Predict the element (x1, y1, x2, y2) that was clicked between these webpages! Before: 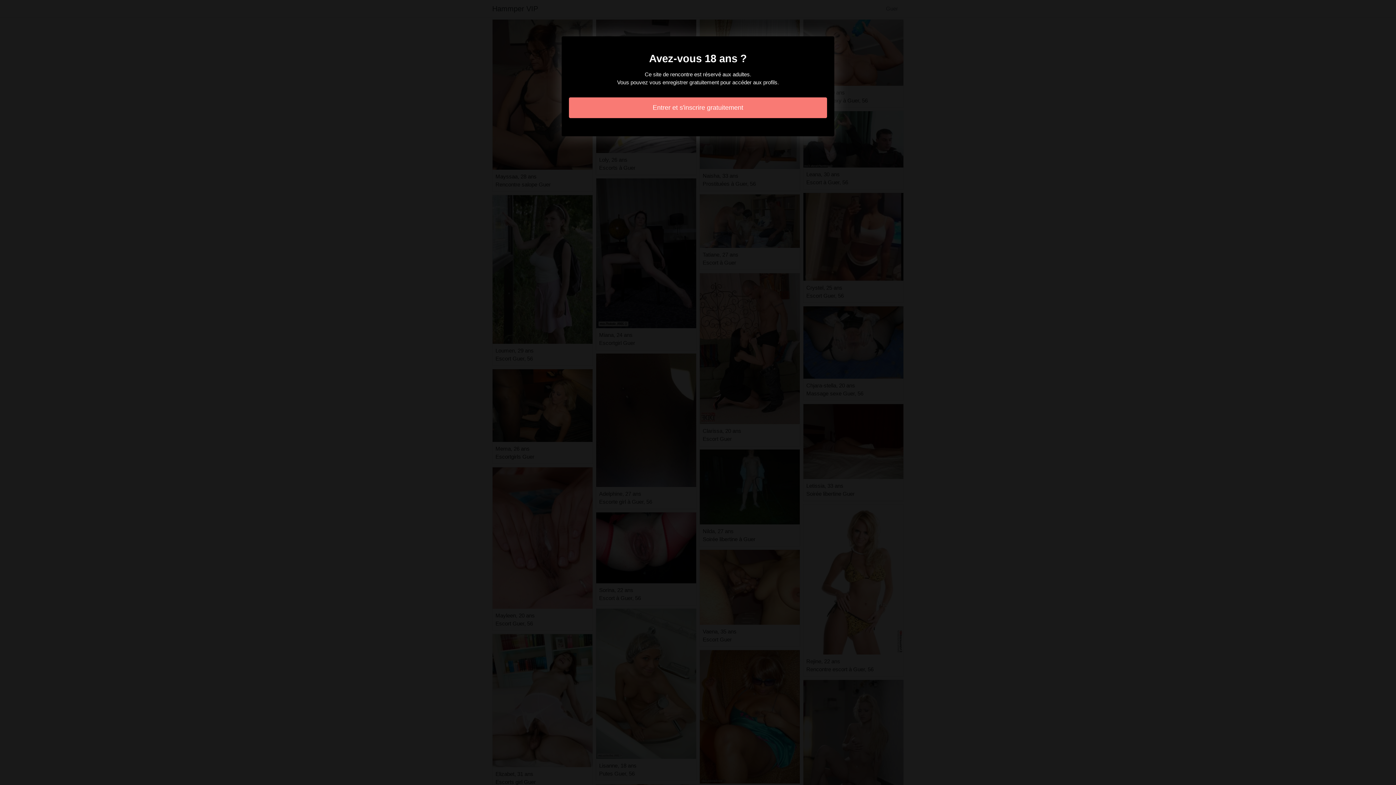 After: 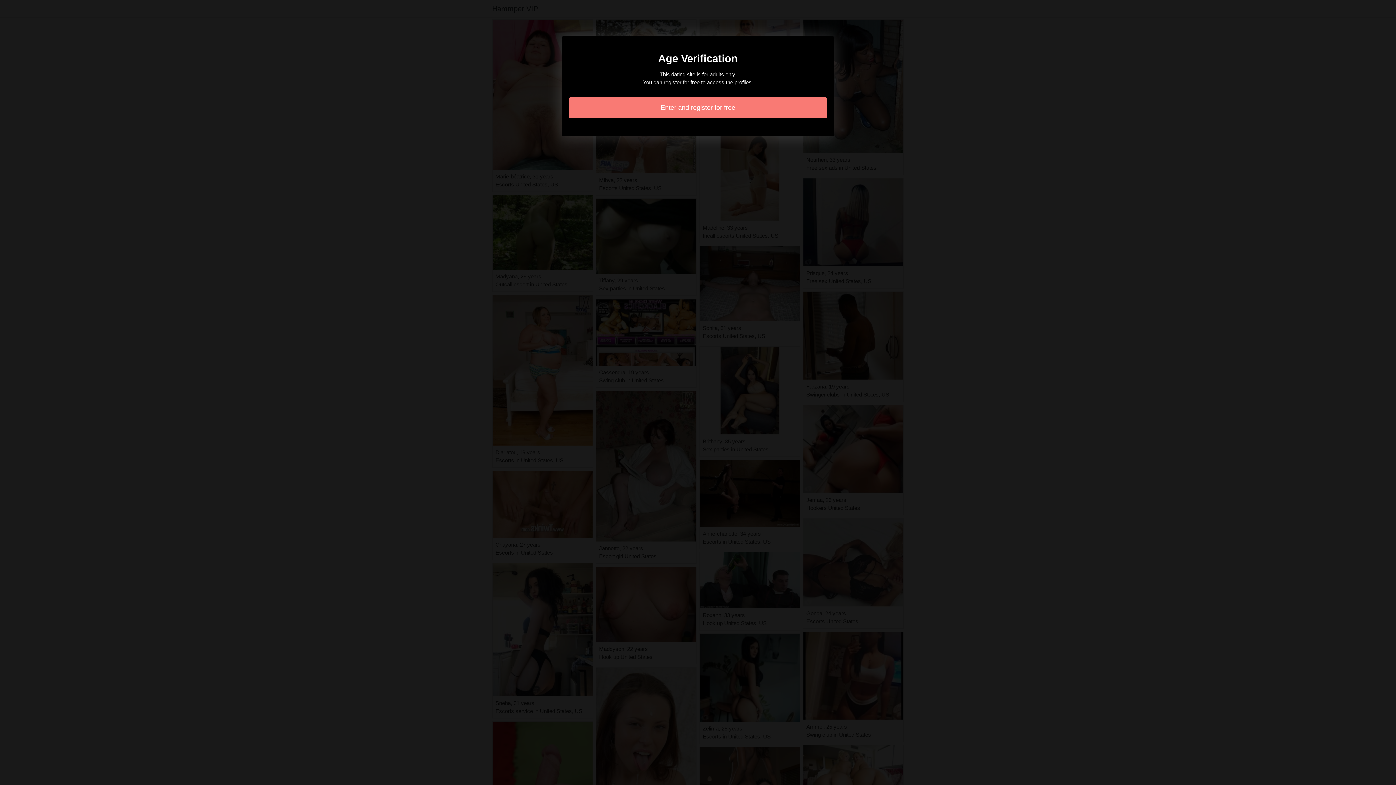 Action: bbox: (569, 97, 827, 118) label: Entrer et s'inscrire gratuitement